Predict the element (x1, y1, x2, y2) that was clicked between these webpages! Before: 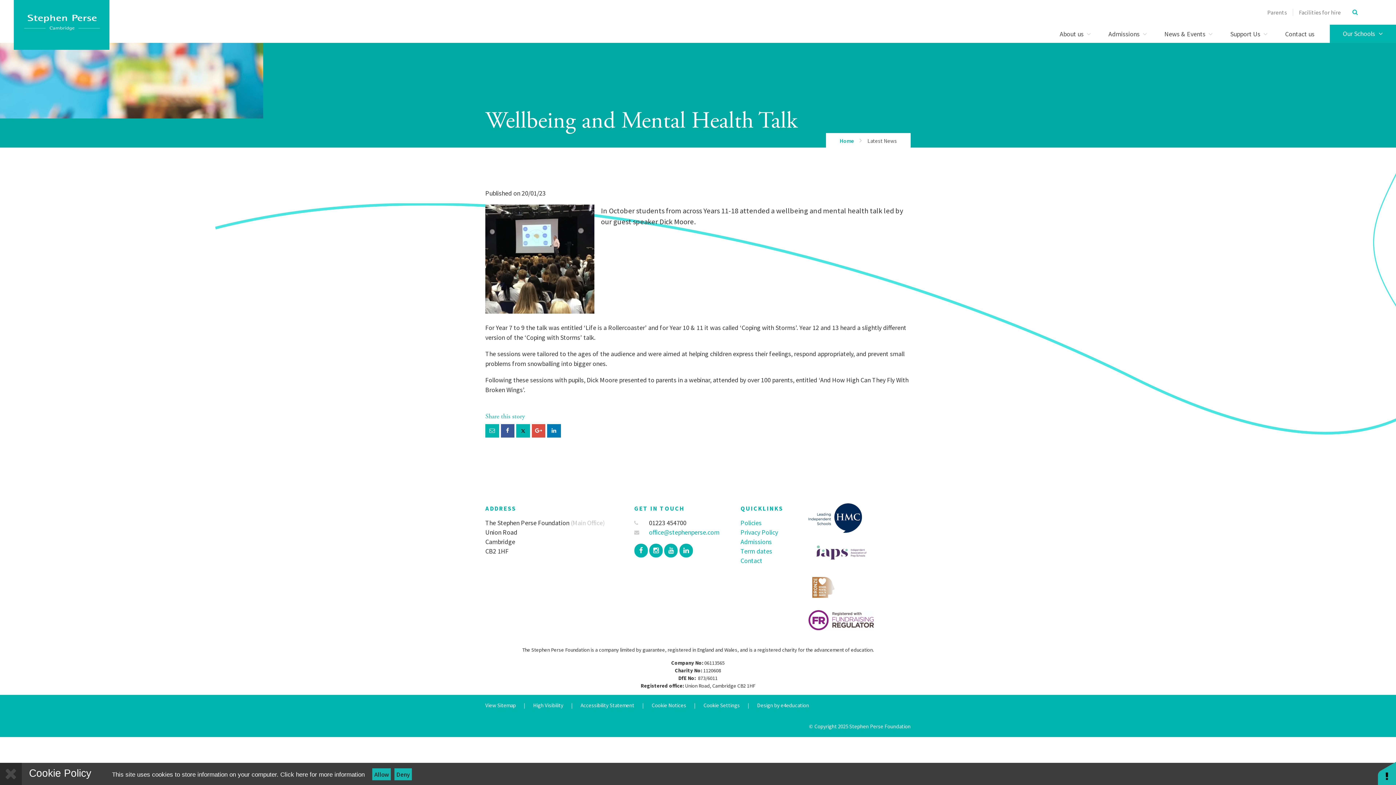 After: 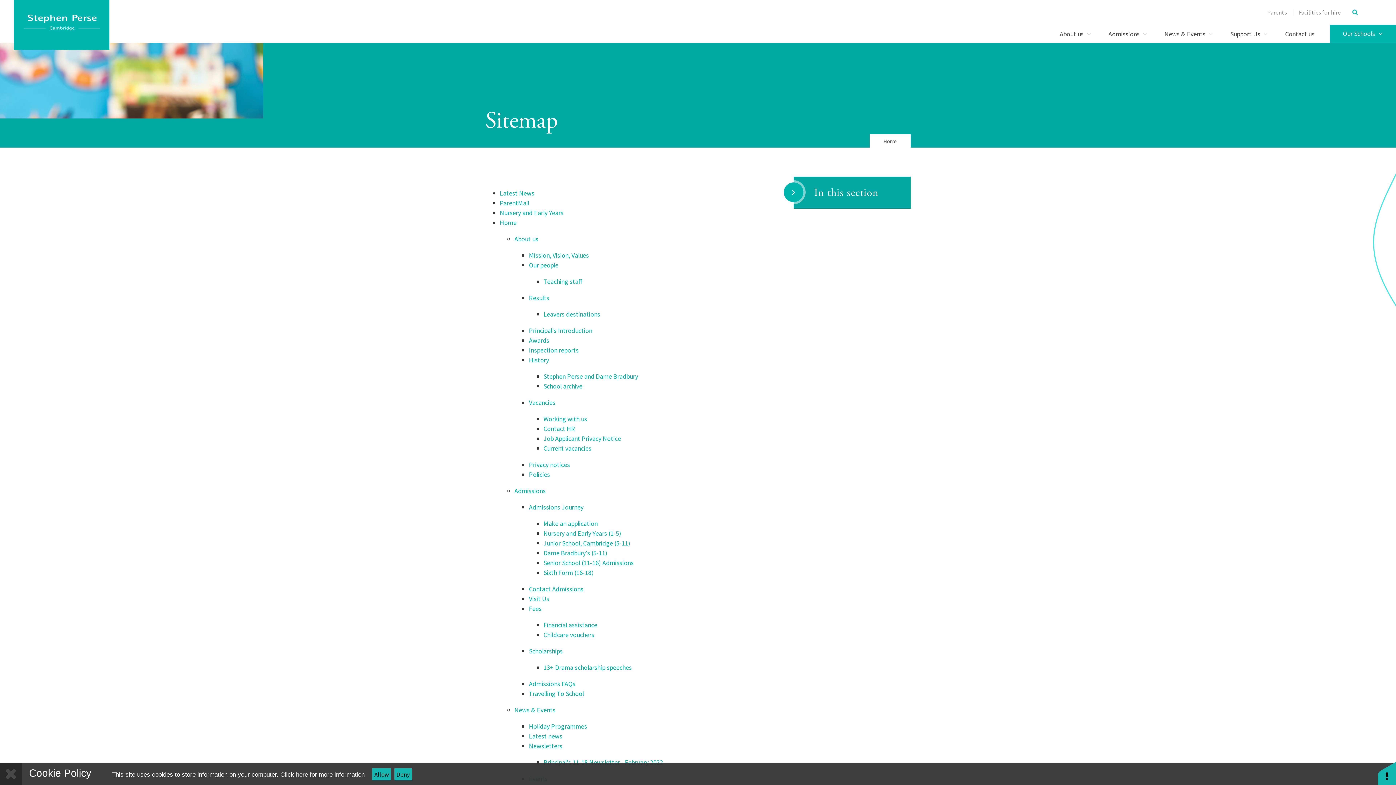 Action: bbox: (485, 702, 516, 709) label: View Sitemap